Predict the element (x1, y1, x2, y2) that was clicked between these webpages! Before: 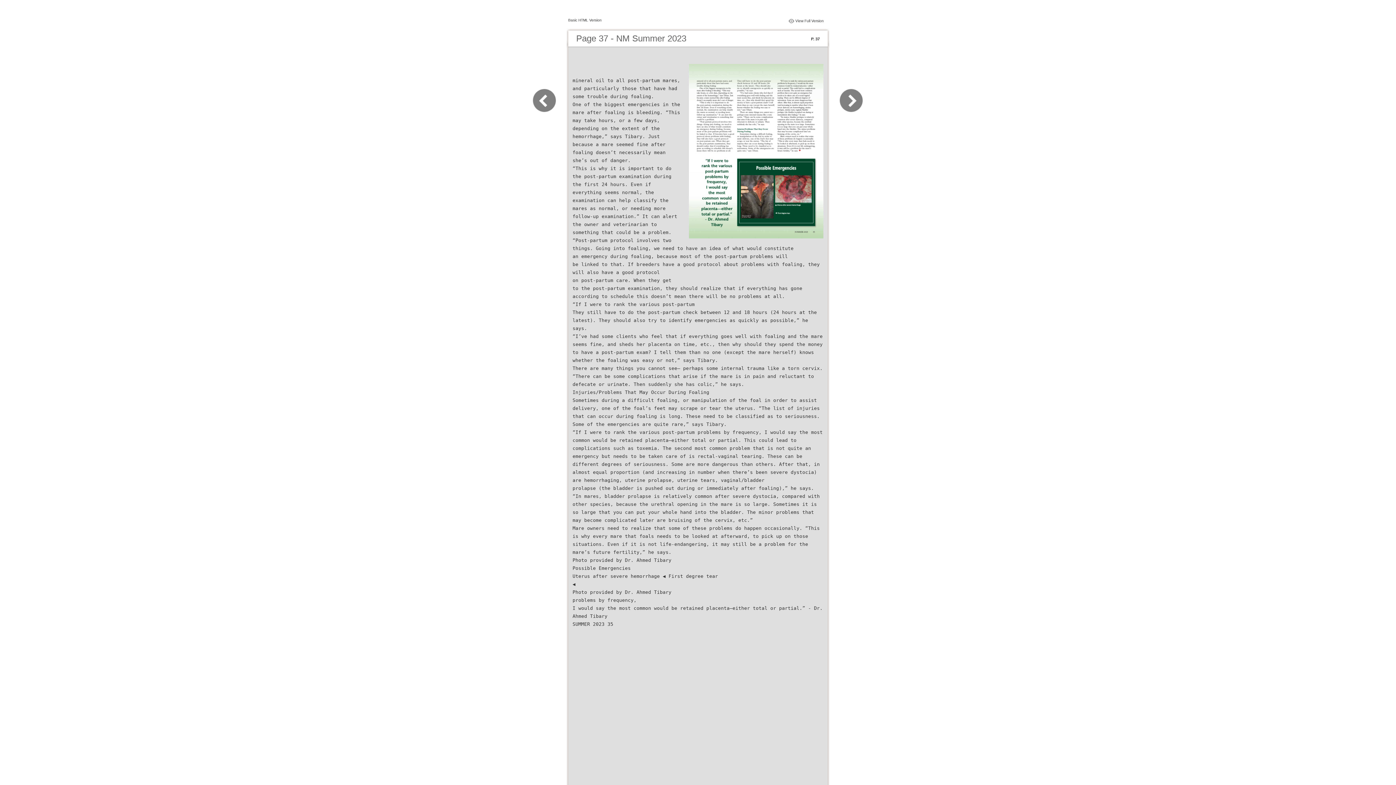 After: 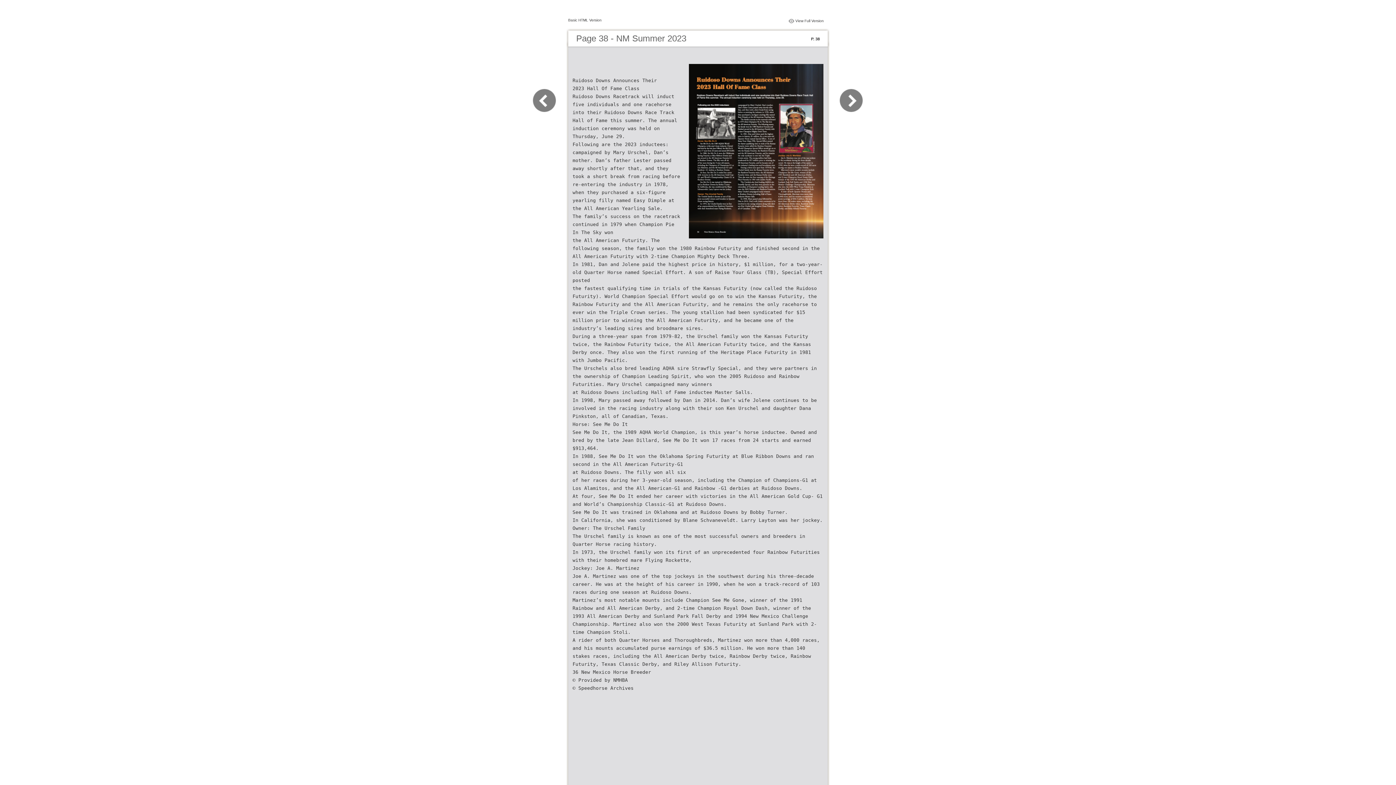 Action: bbox: (830, 109, 863, 116)